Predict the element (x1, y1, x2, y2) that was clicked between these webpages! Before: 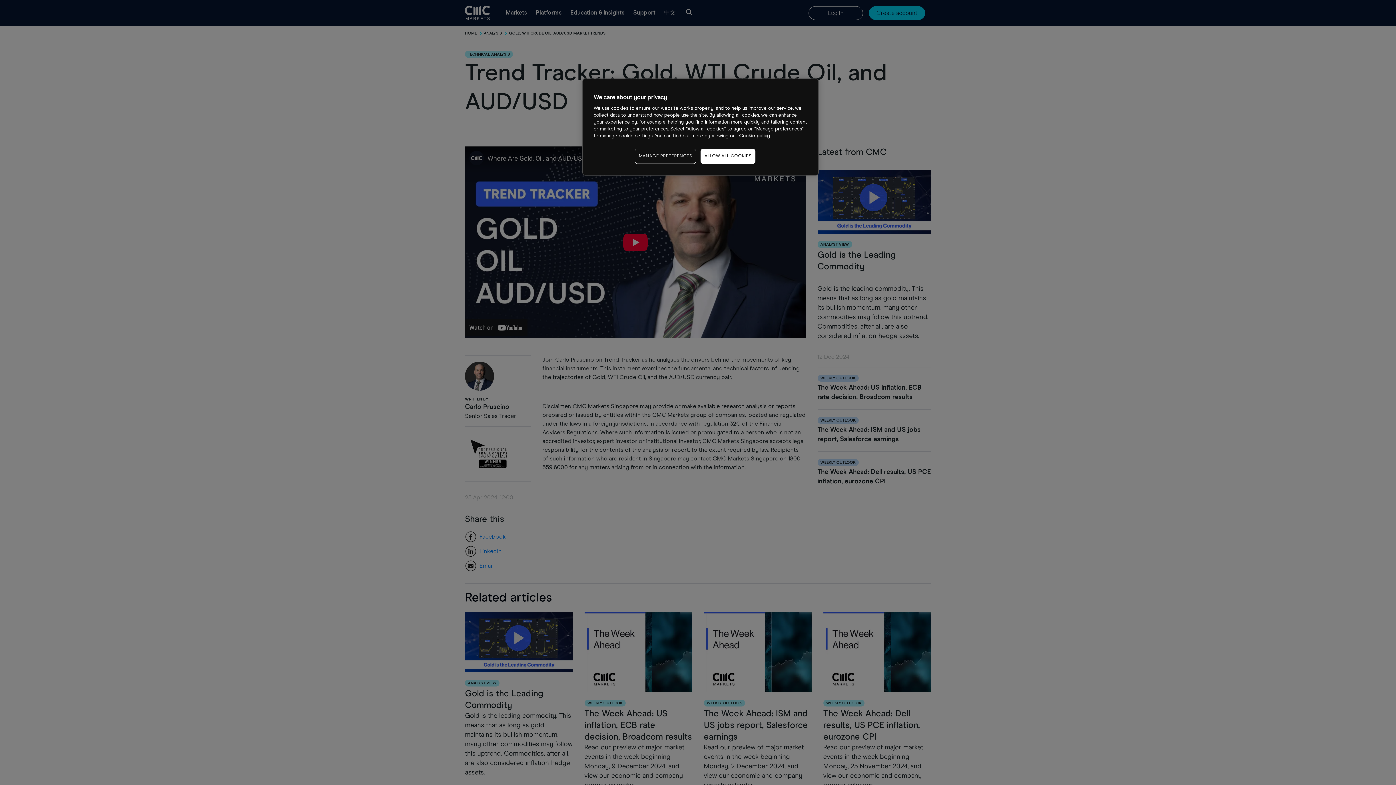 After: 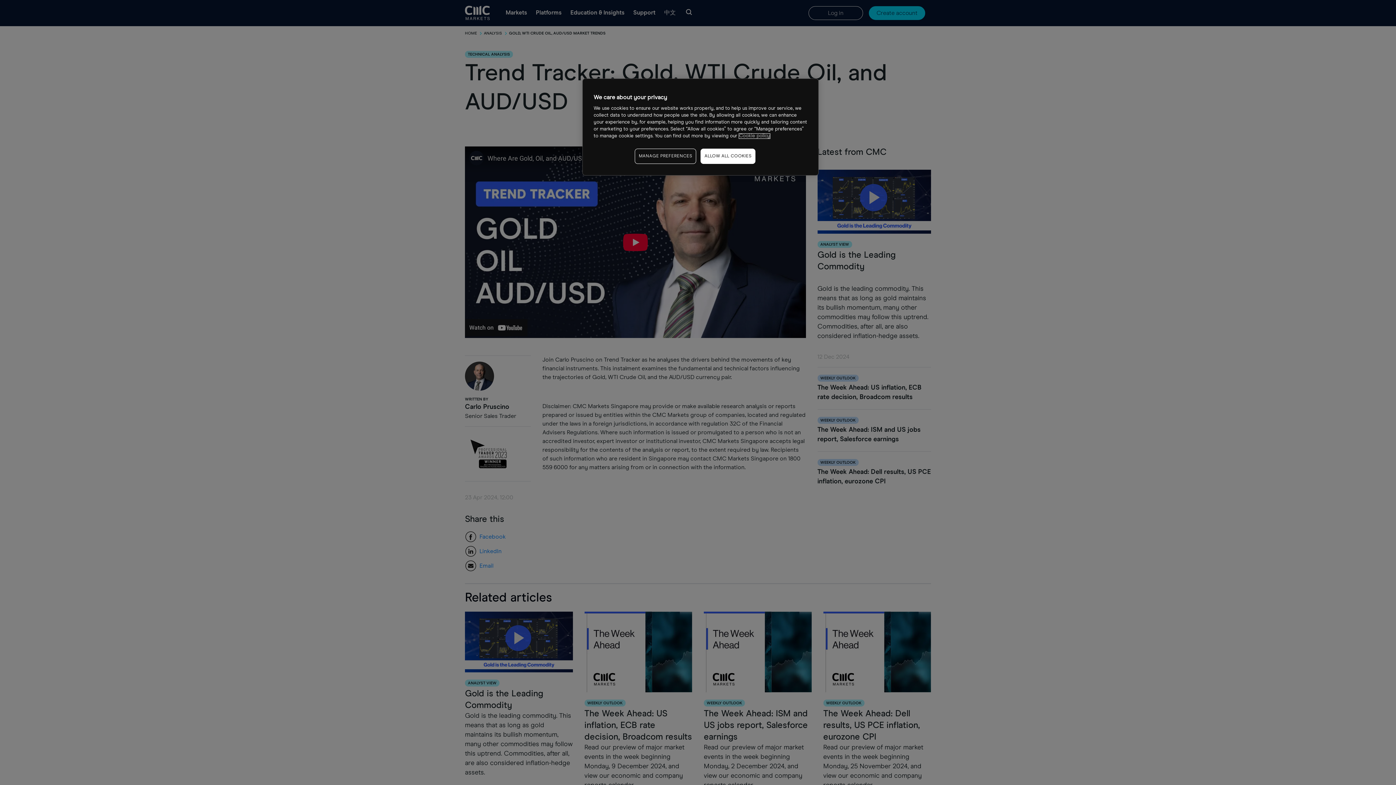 Action: bbox: (739, 133, 770, 138) label: More information about your privacy, opens in a new tab